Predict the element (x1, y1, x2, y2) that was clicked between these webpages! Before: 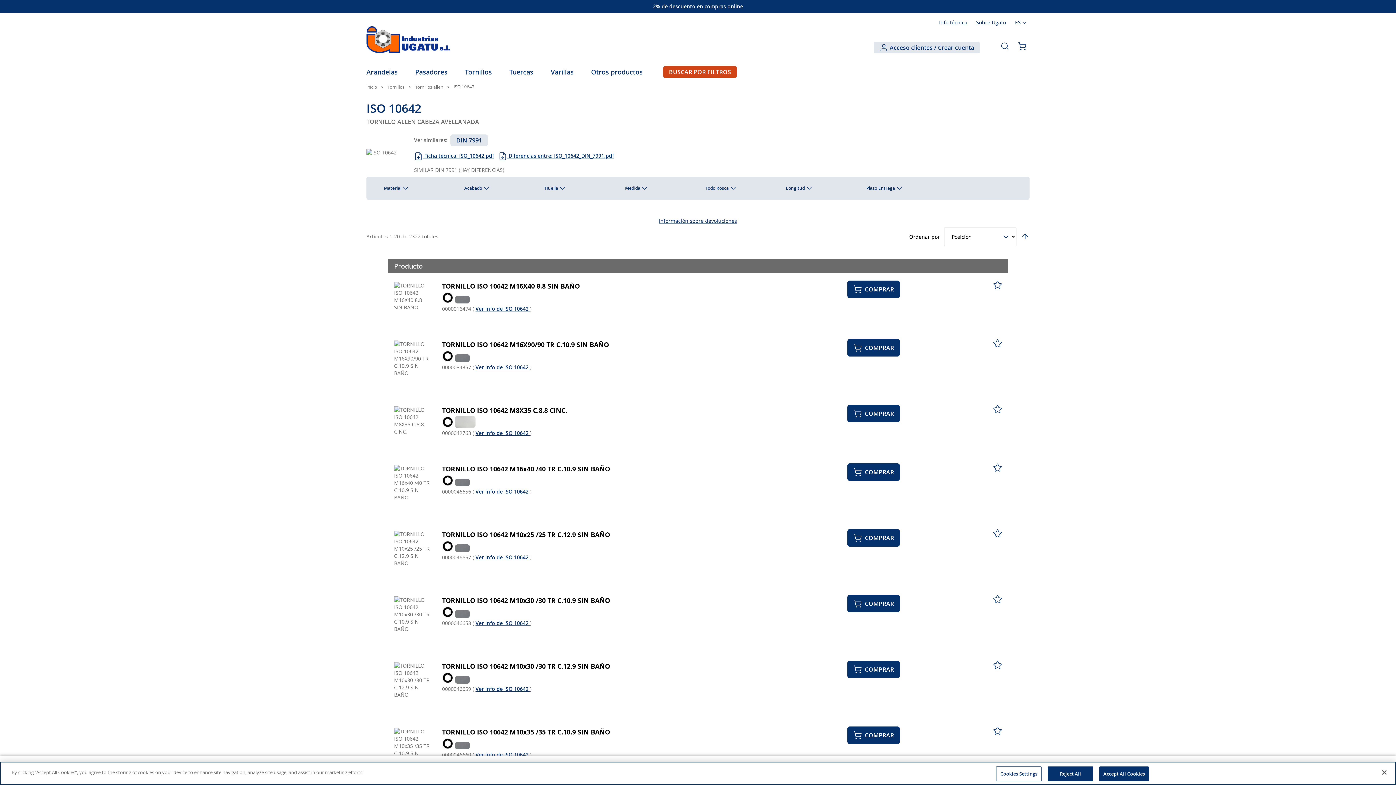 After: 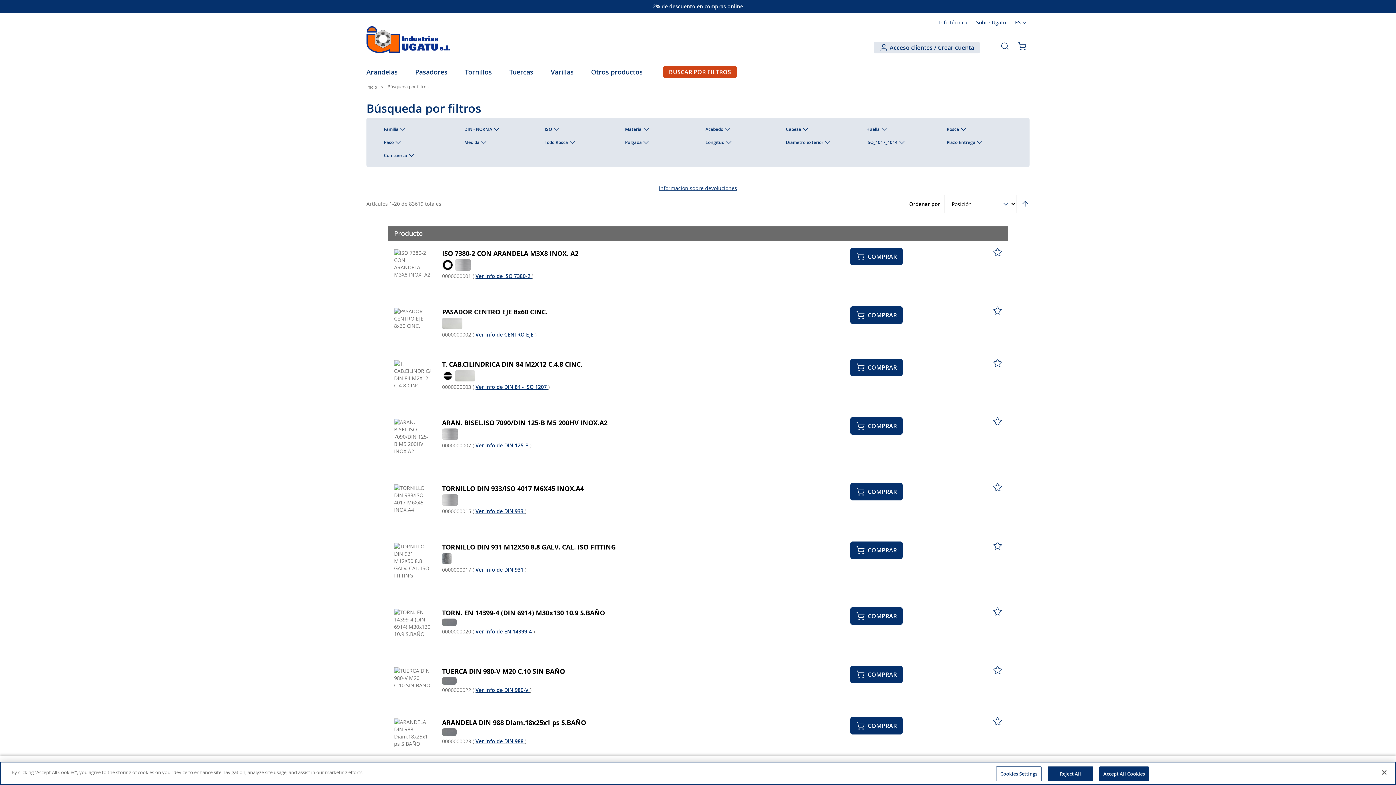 Action: label: BUSCAR POR FILTROS bbox: (663, 66, 737, 77)